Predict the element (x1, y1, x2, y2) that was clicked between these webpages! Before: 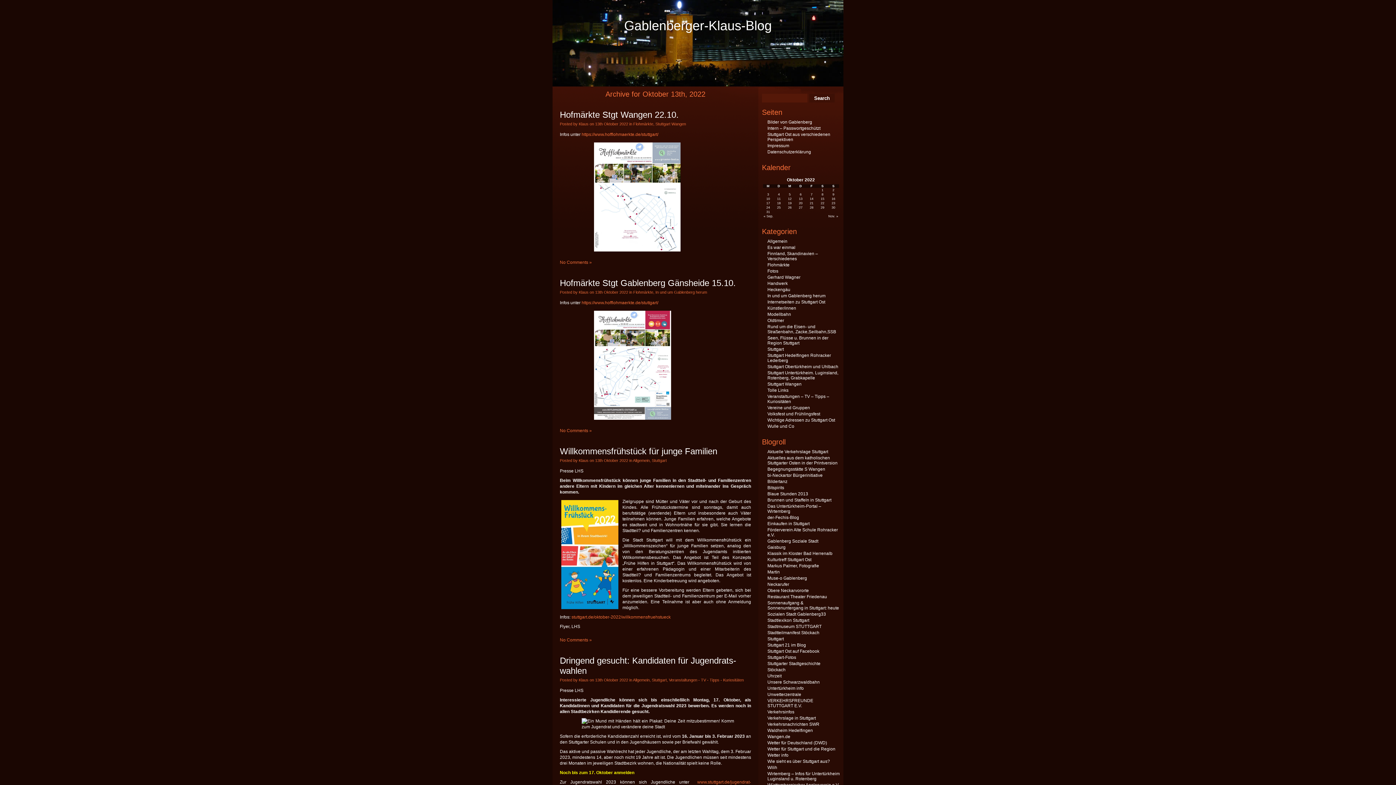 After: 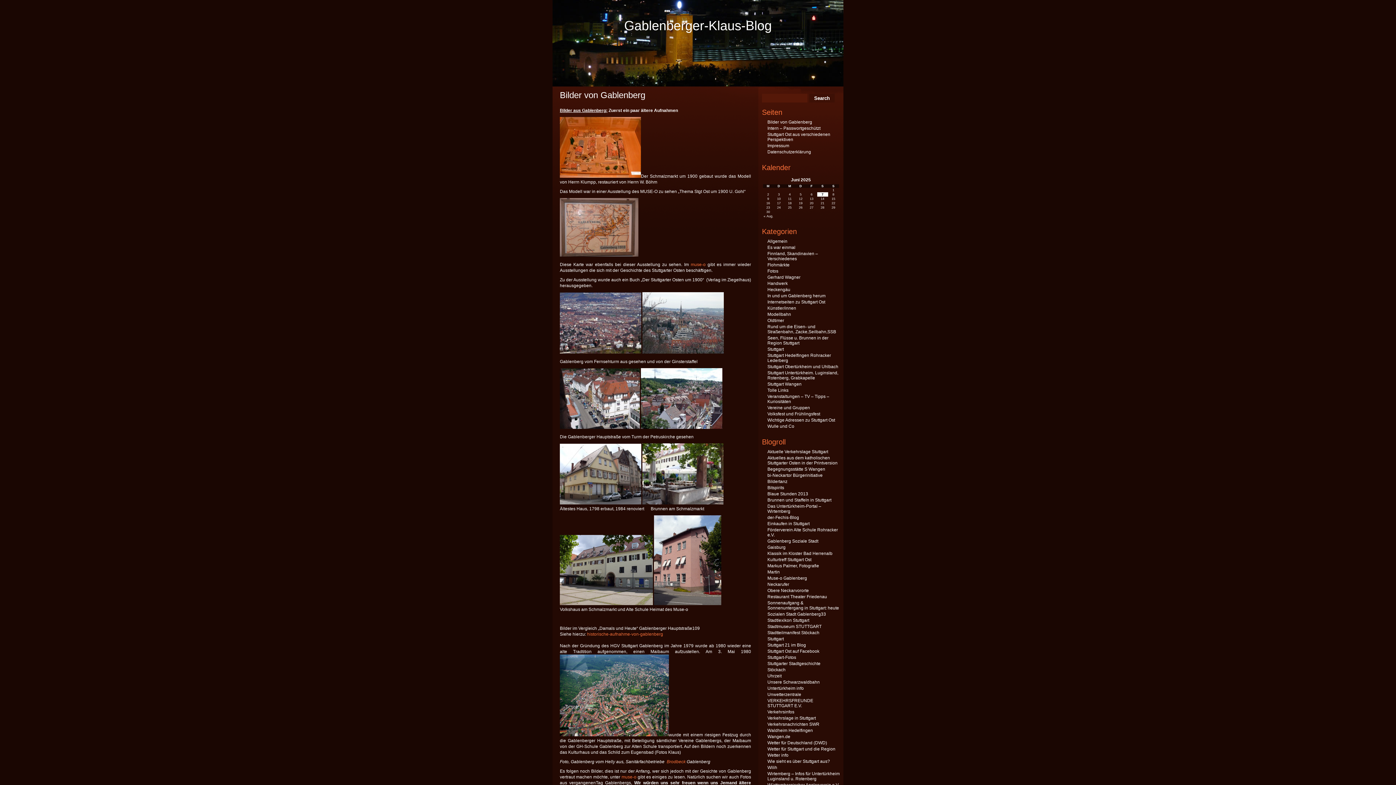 Action: label: Bilder von Gablenberg bbox: (767, 119, 812, 124)